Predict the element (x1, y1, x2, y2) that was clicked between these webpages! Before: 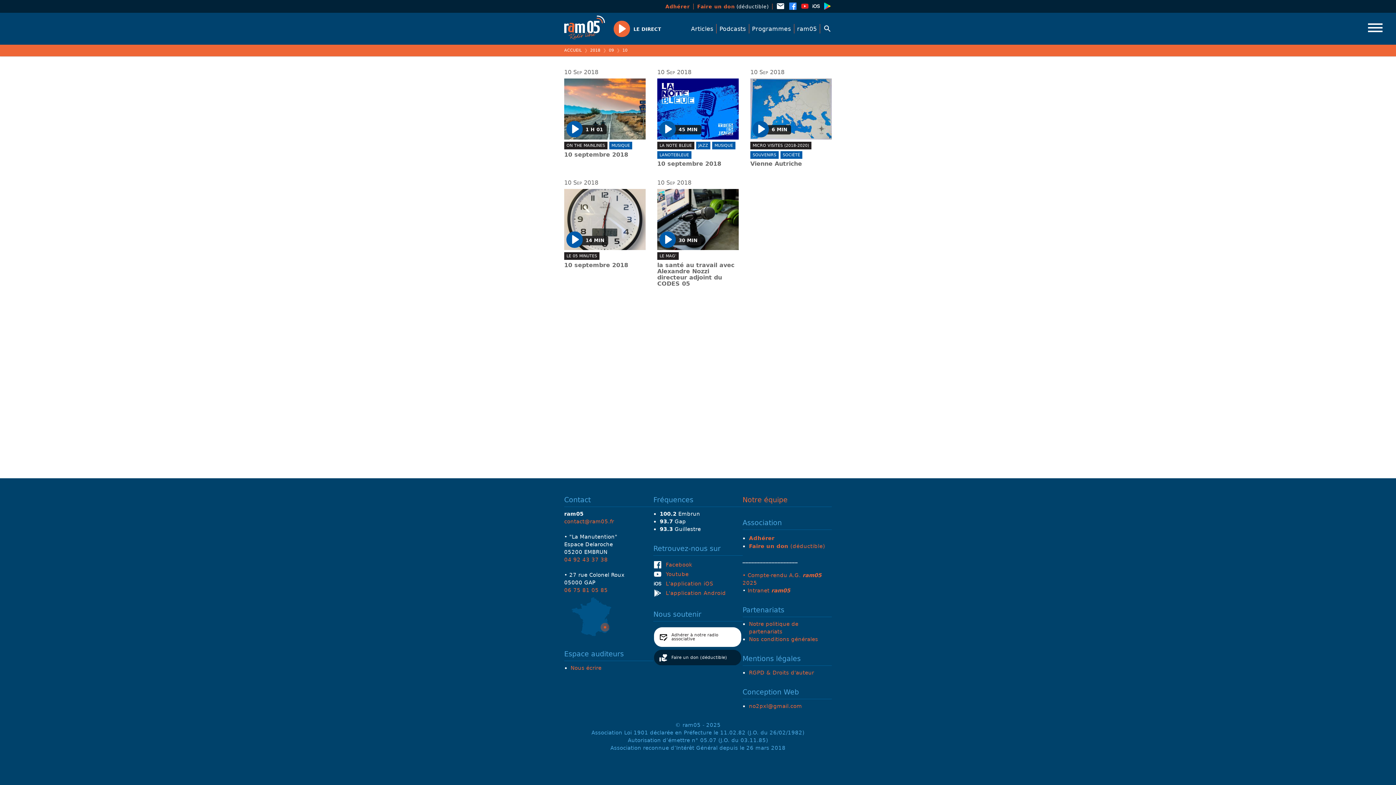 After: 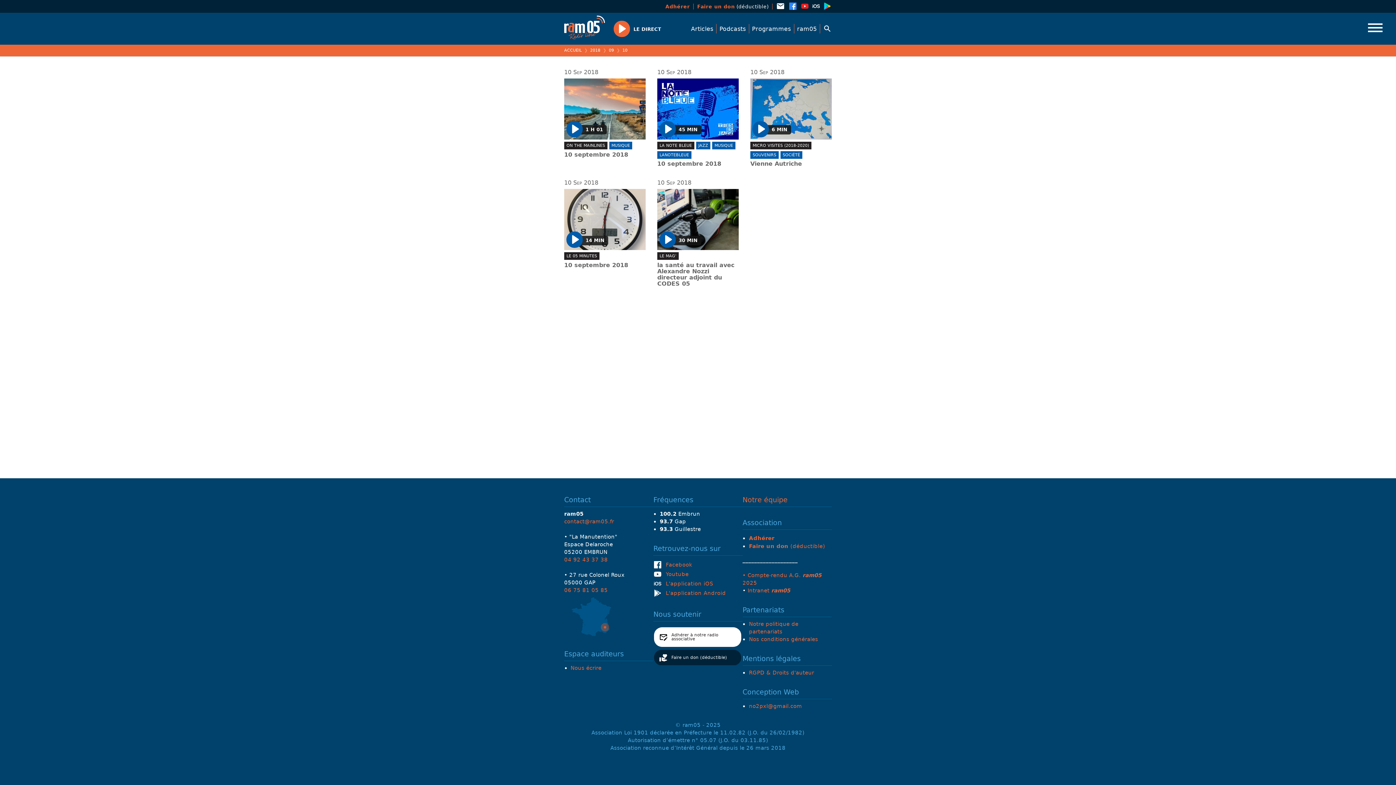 Action: label:  L'application iOS bbox: (653, 579, 713, 588)